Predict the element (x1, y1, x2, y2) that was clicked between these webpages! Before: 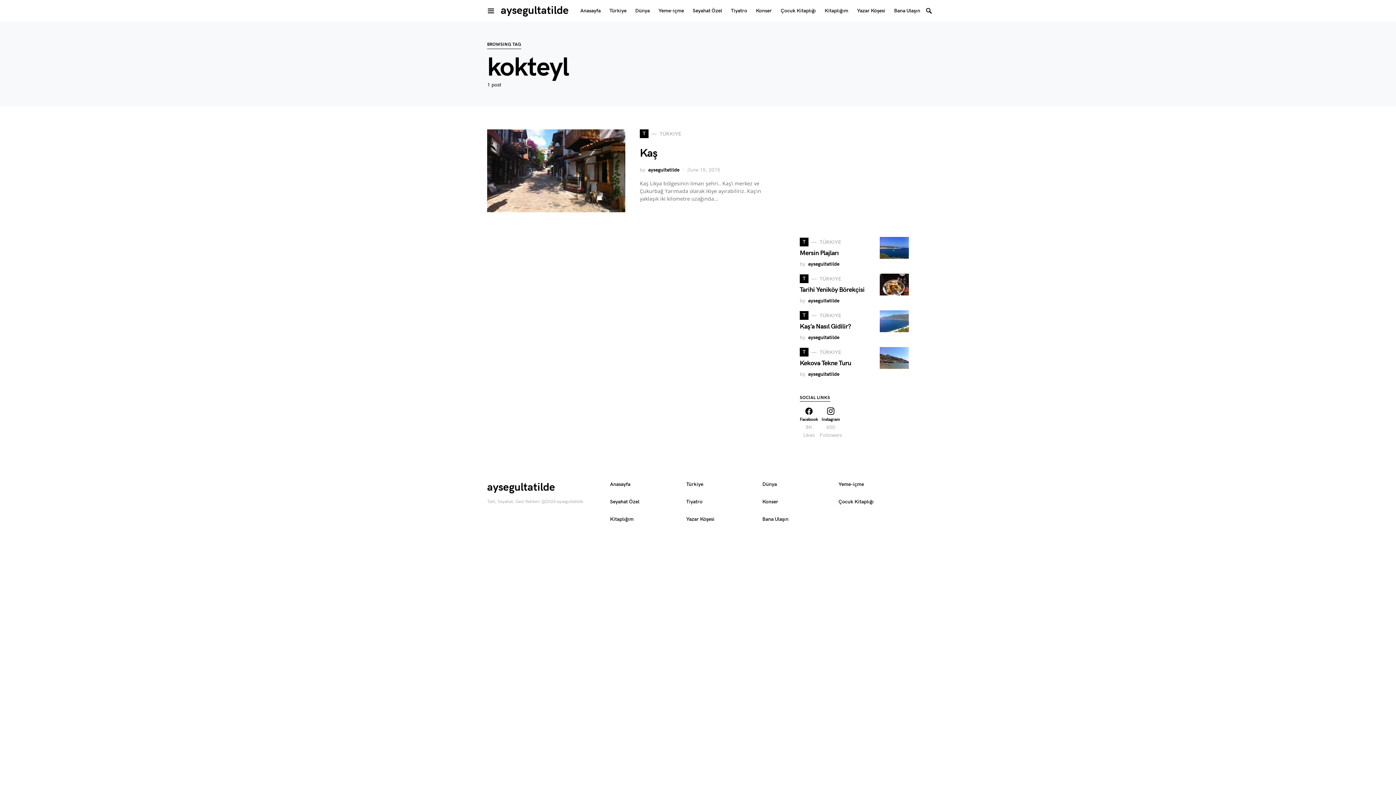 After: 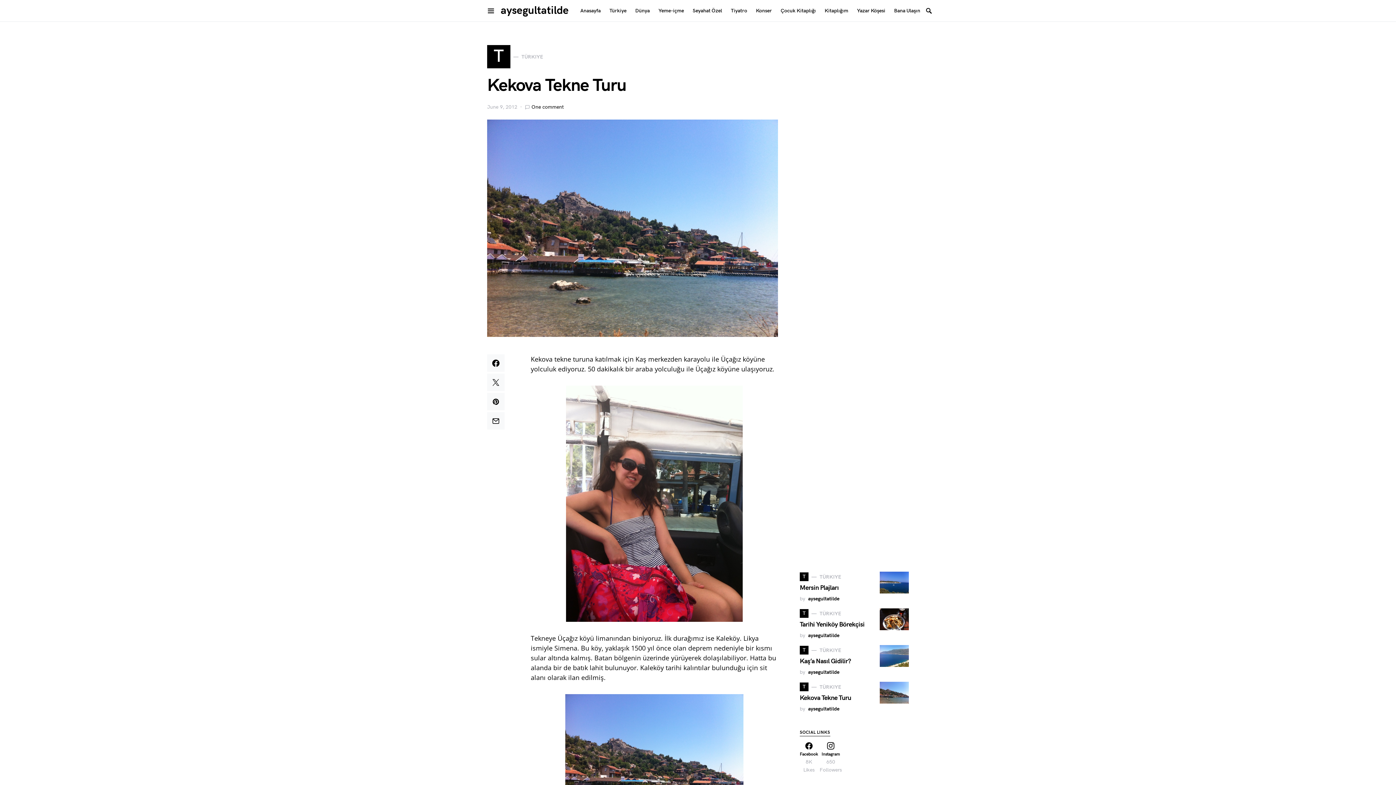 Action: bbox: (800, 359, 851, 367) label: Kekova Tekne Turu